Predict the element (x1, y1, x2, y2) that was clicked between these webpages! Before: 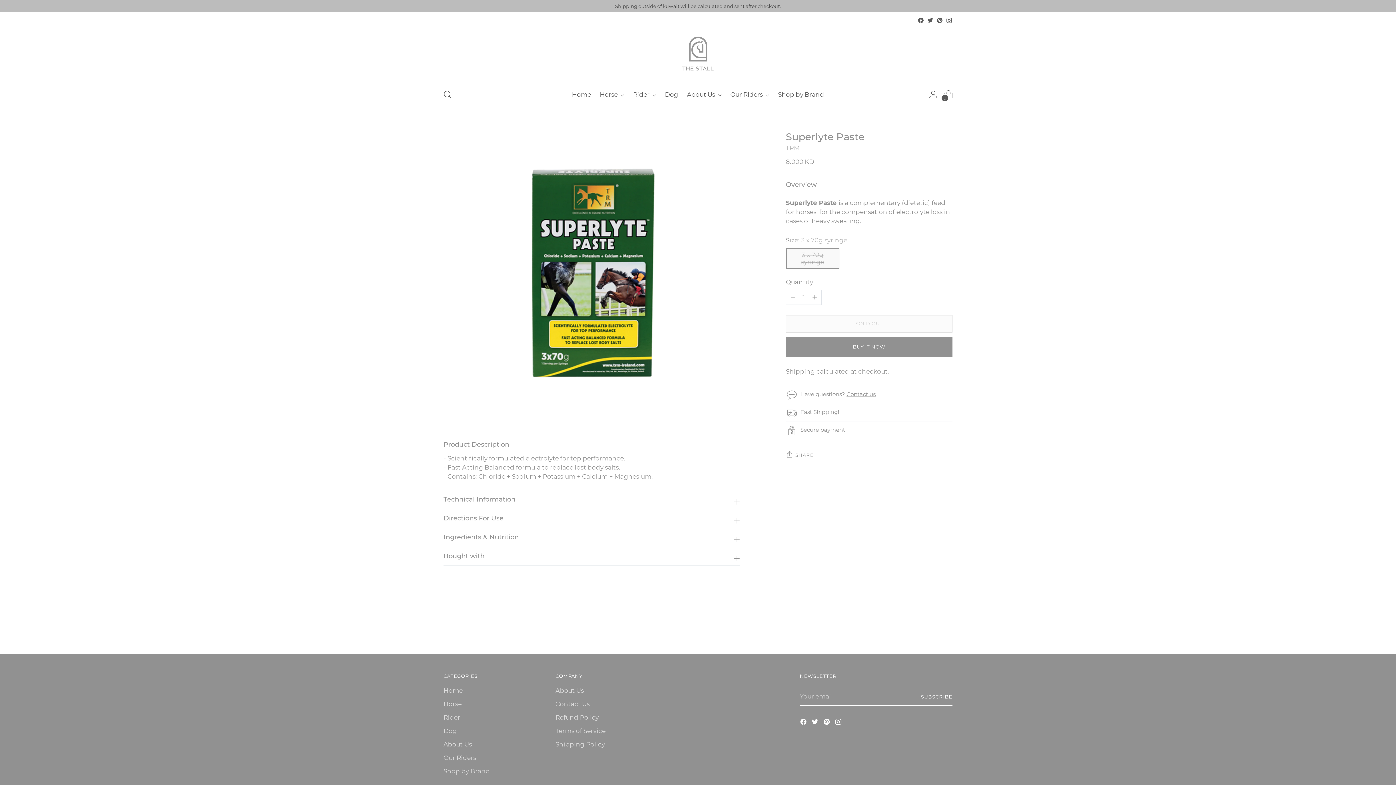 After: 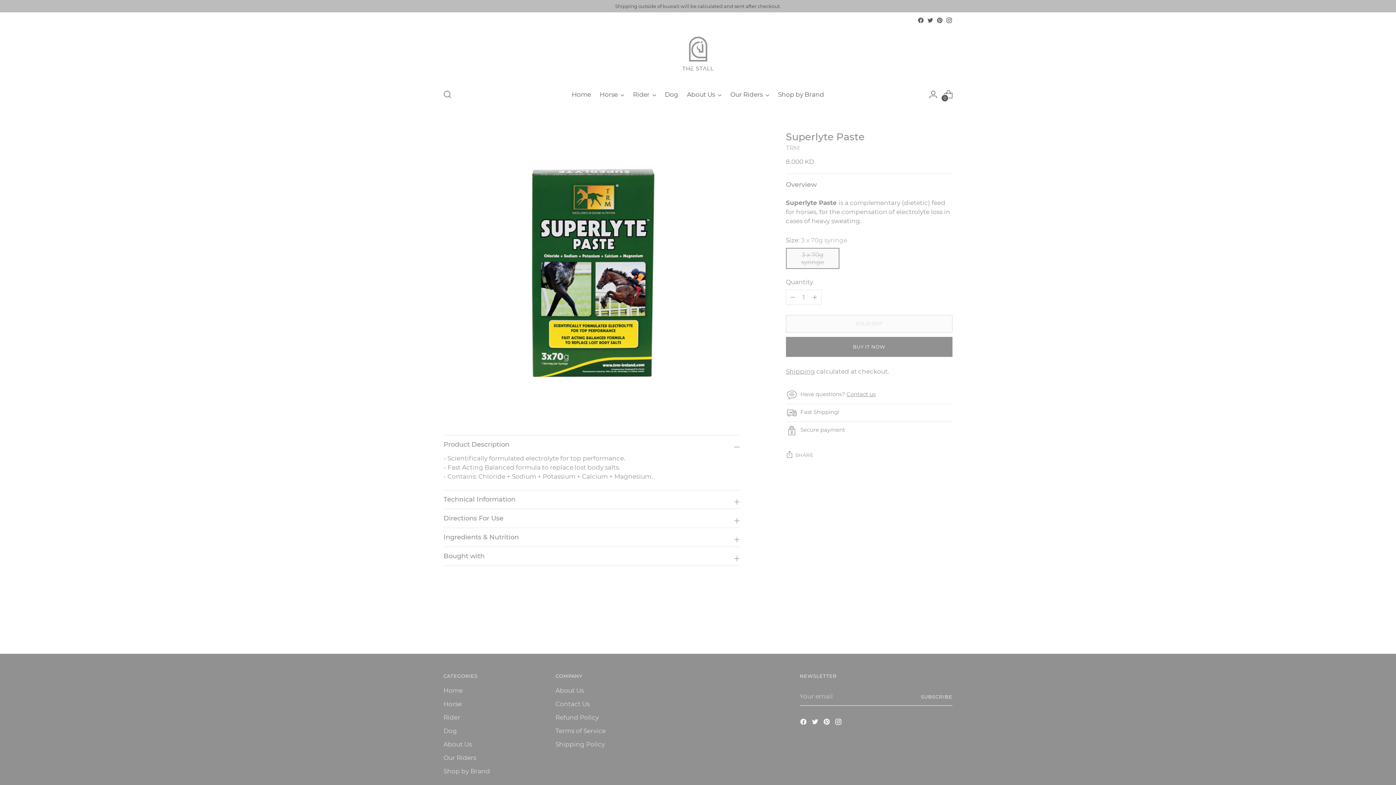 Action: bbox: (940, 622, 952, 635) label: Move to next carousel slide